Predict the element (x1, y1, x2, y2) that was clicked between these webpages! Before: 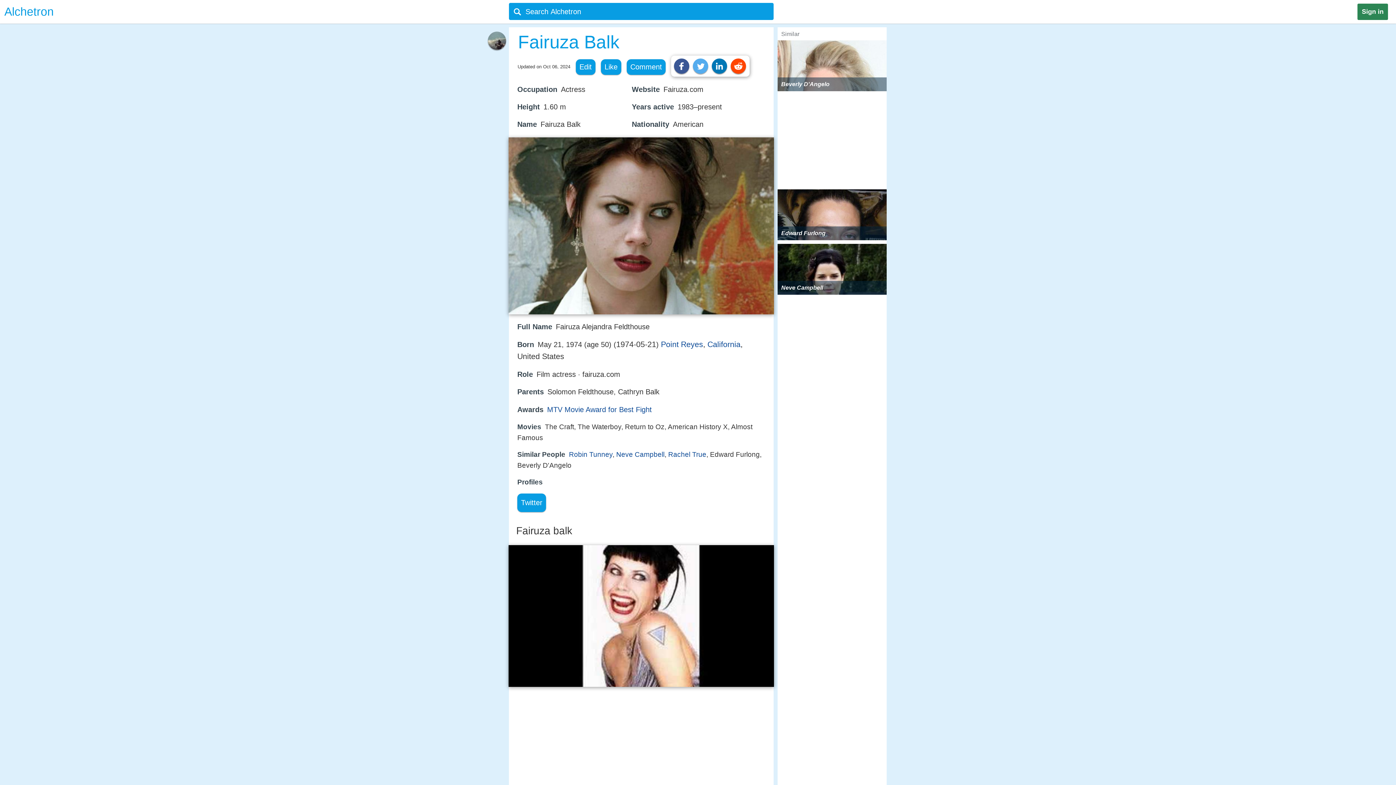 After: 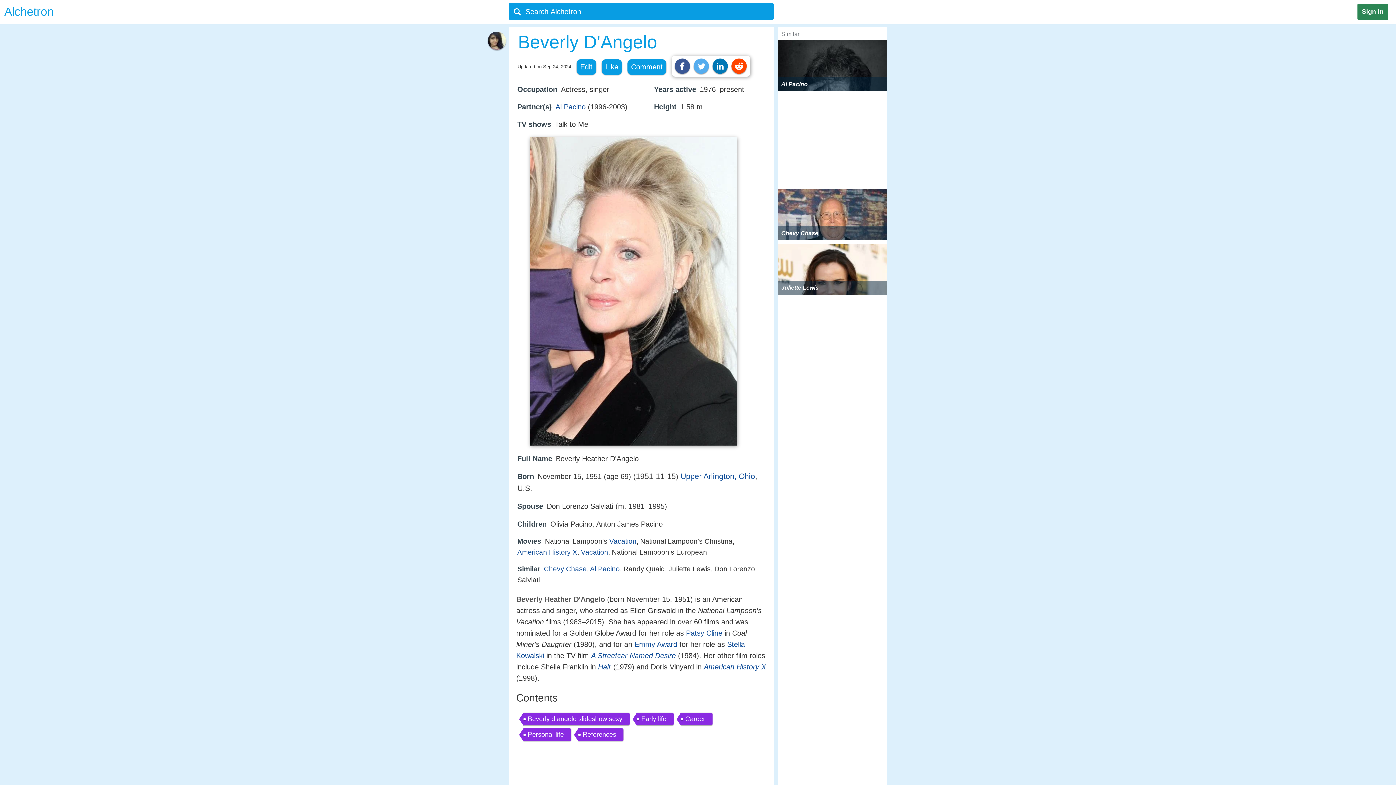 Action: bbox: (777, 40, 886, 91) label: Beverly D'Angelo